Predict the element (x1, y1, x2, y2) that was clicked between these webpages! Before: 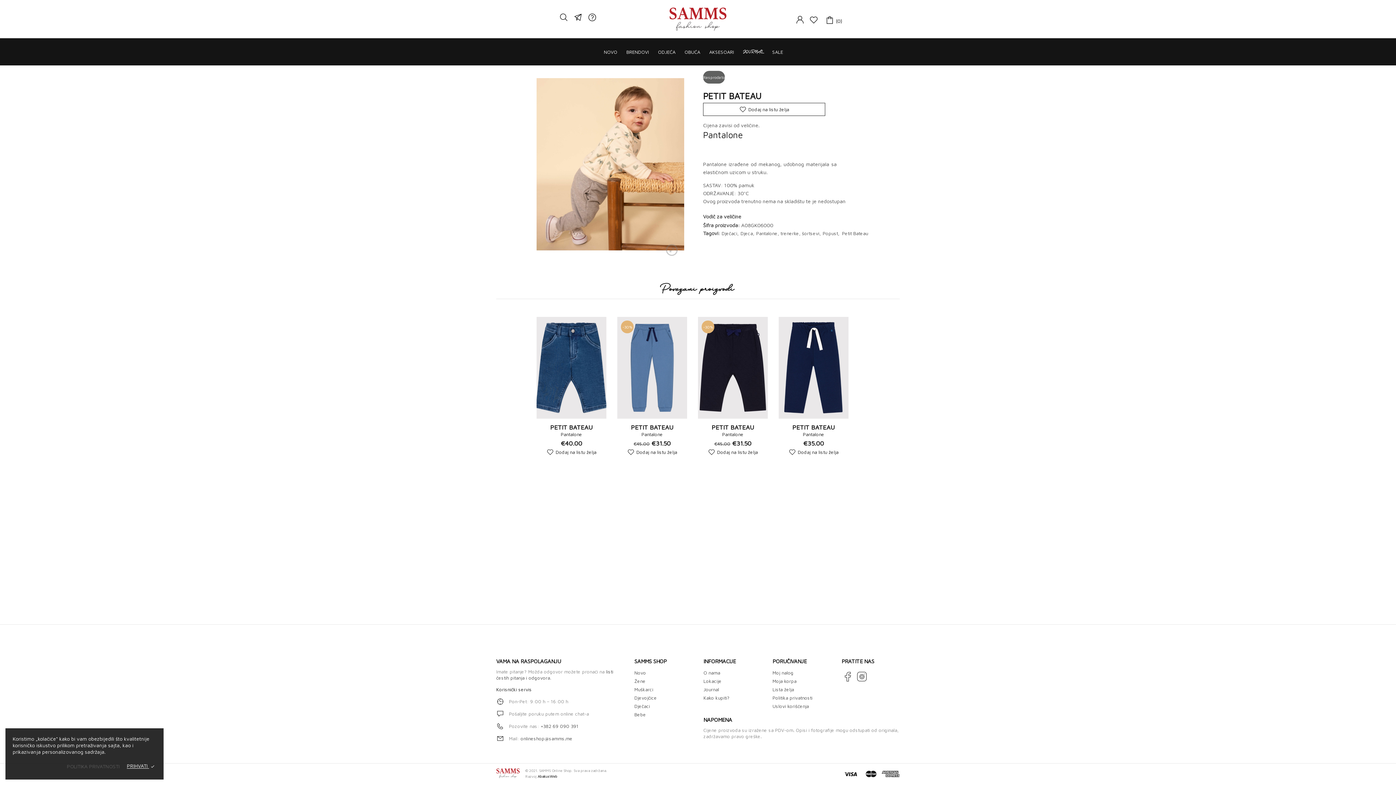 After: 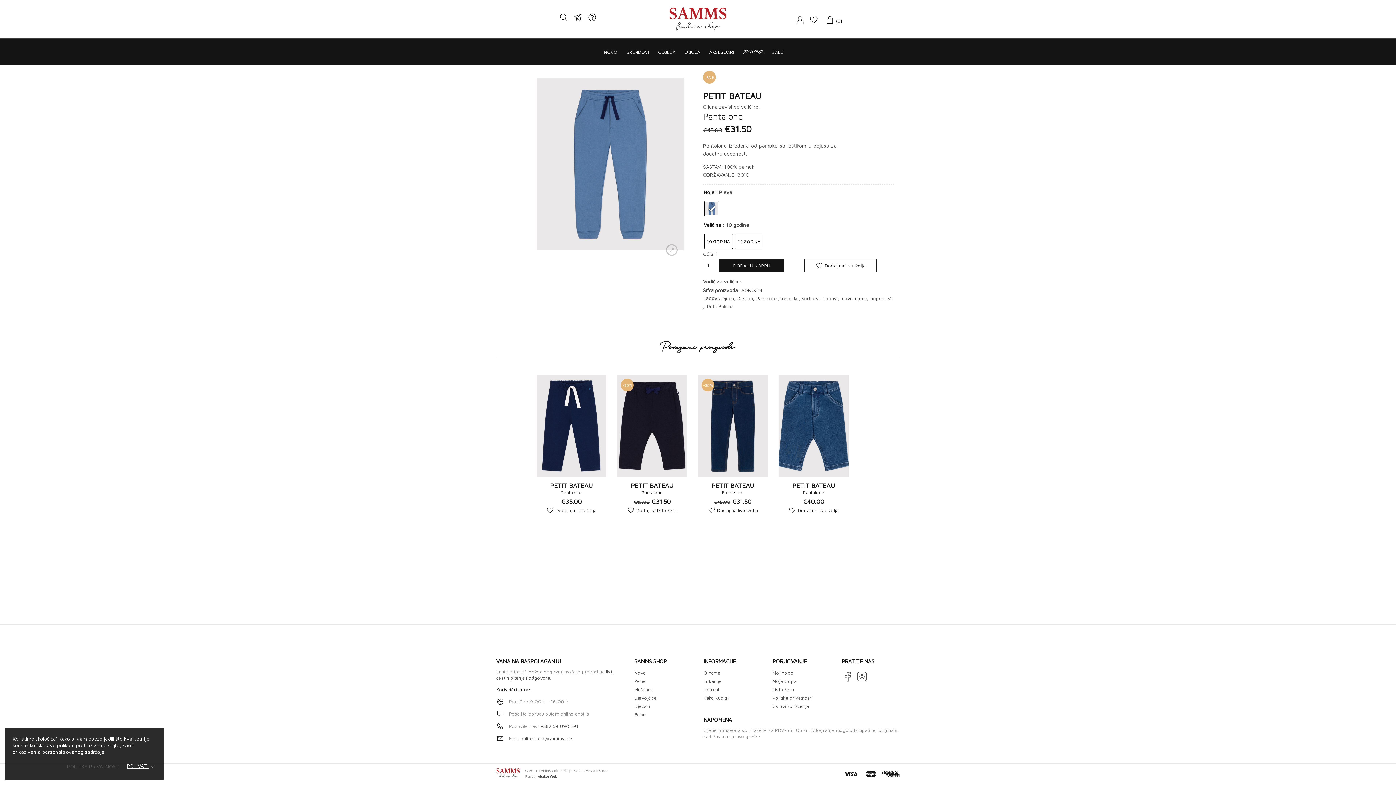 Action: label: -30% bbox: (617, 317, 687, 418)